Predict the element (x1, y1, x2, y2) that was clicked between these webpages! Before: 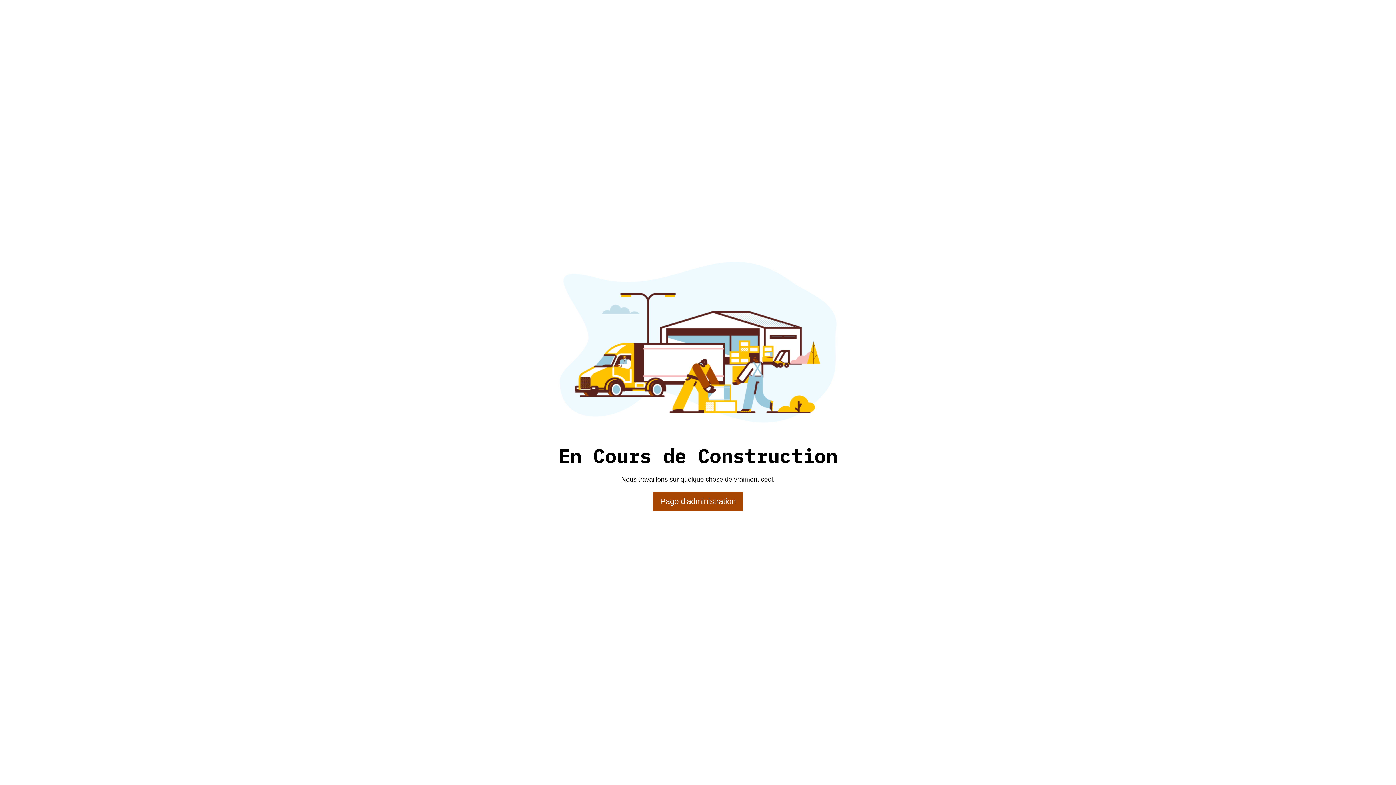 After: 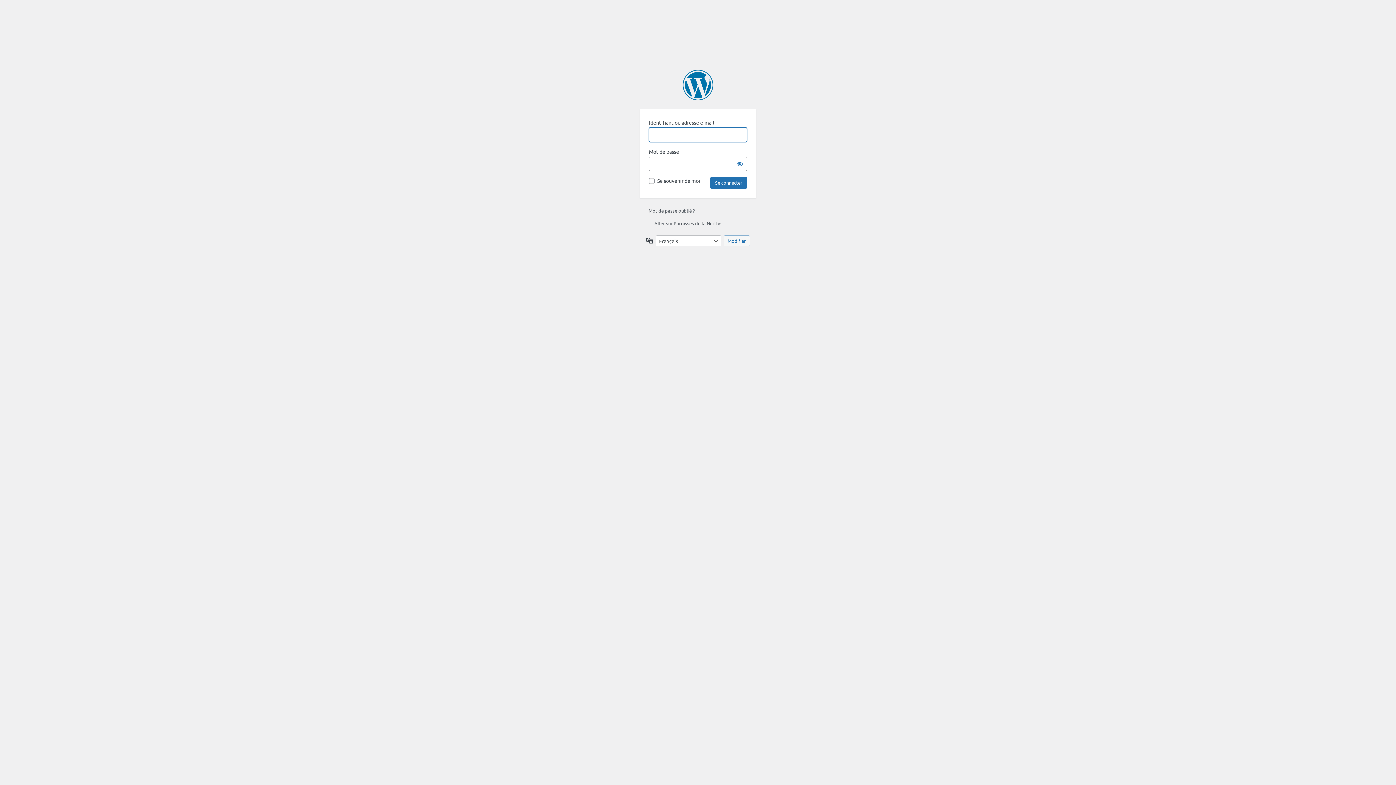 Action: bbox: (653, 491, 743, 511) label: Page d'administration